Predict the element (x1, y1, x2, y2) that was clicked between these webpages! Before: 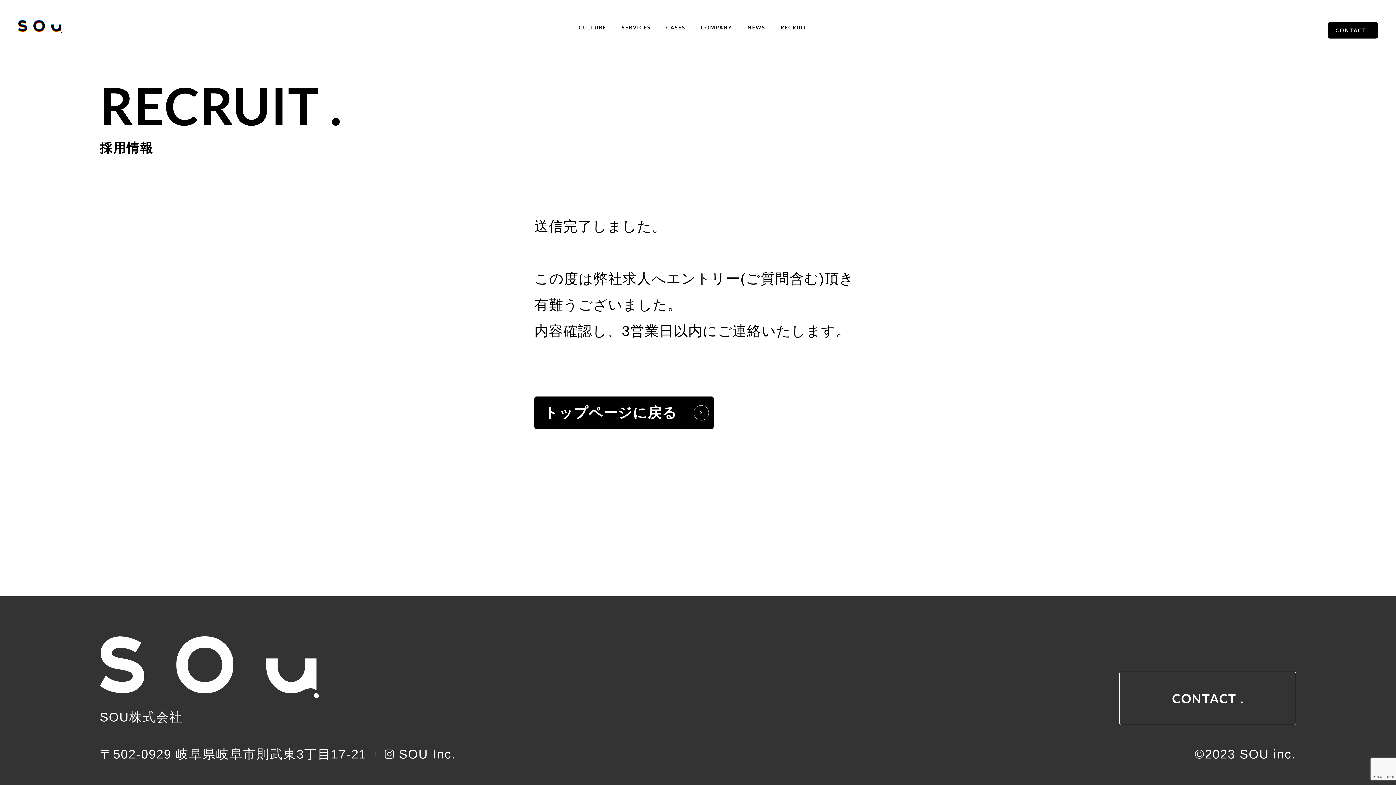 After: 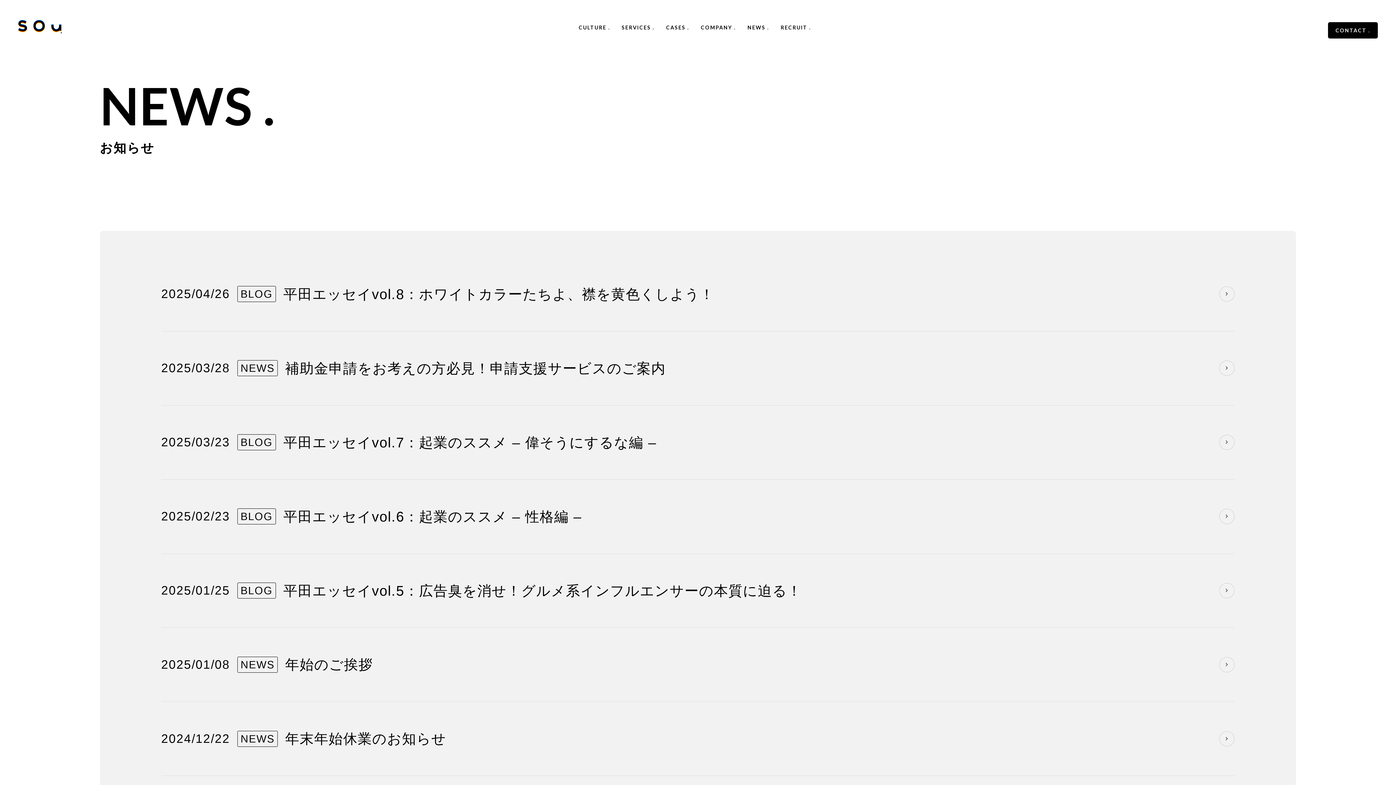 Action: bbox: (747, 21, 769, 33) label: NEWS .